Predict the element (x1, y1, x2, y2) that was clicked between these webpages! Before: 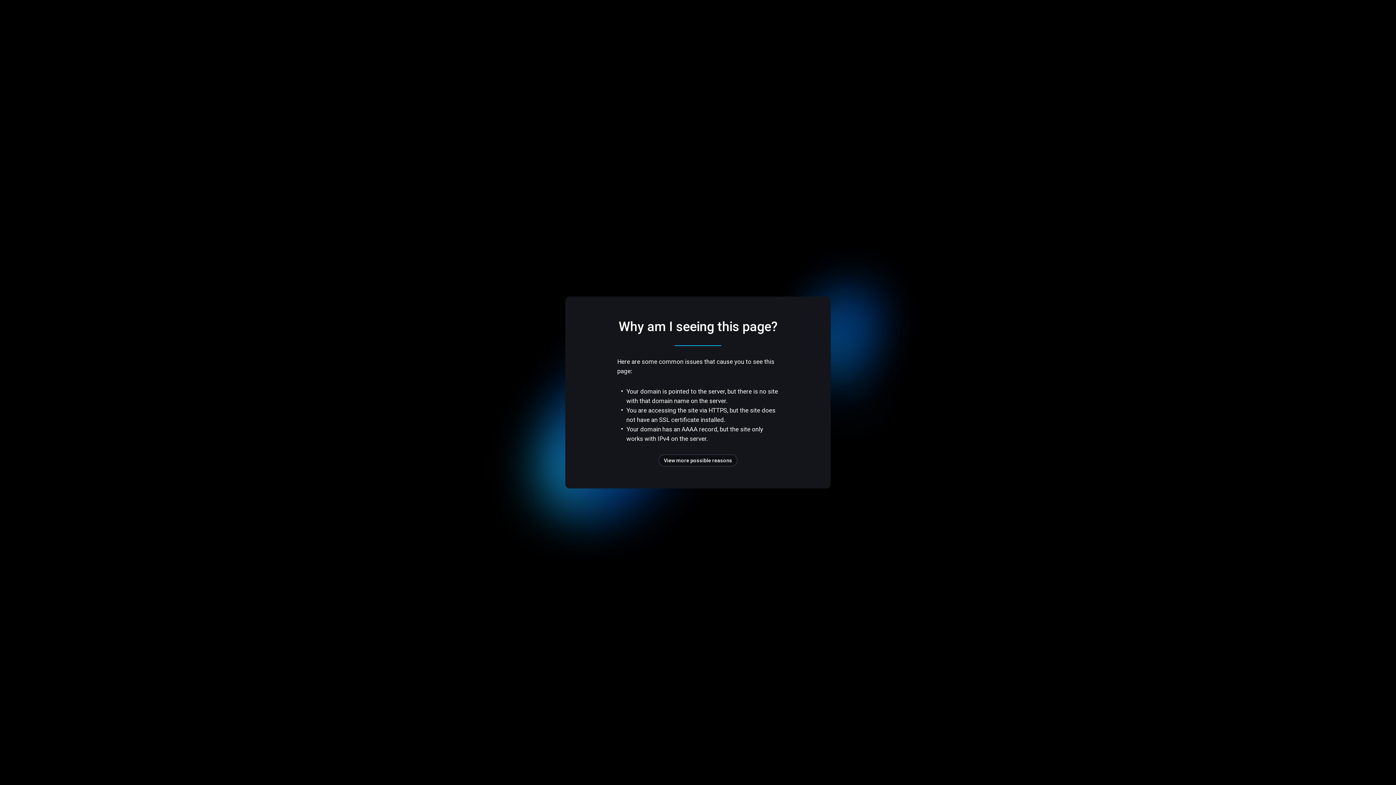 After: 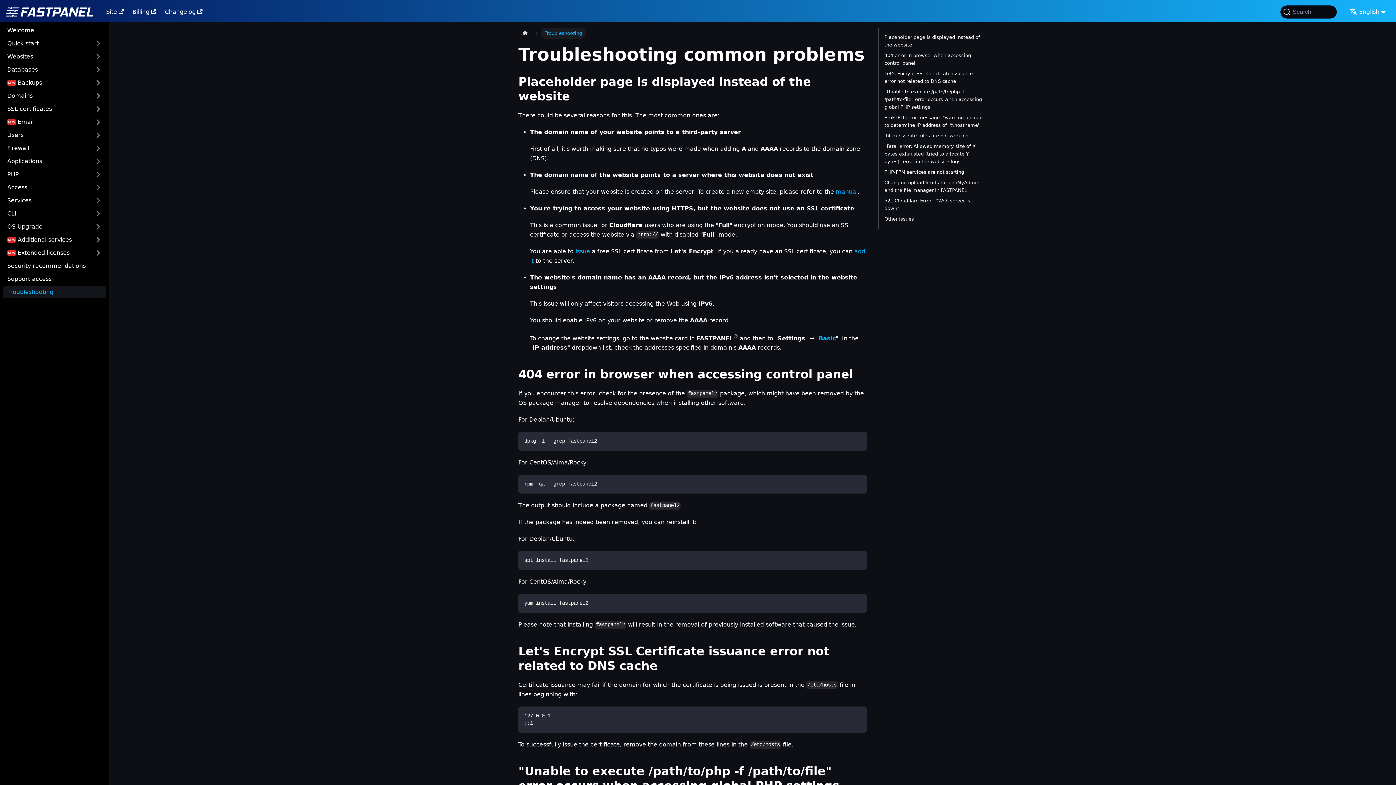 Action: label: View more possible reasons bbox: (658, 454, 737, 466)